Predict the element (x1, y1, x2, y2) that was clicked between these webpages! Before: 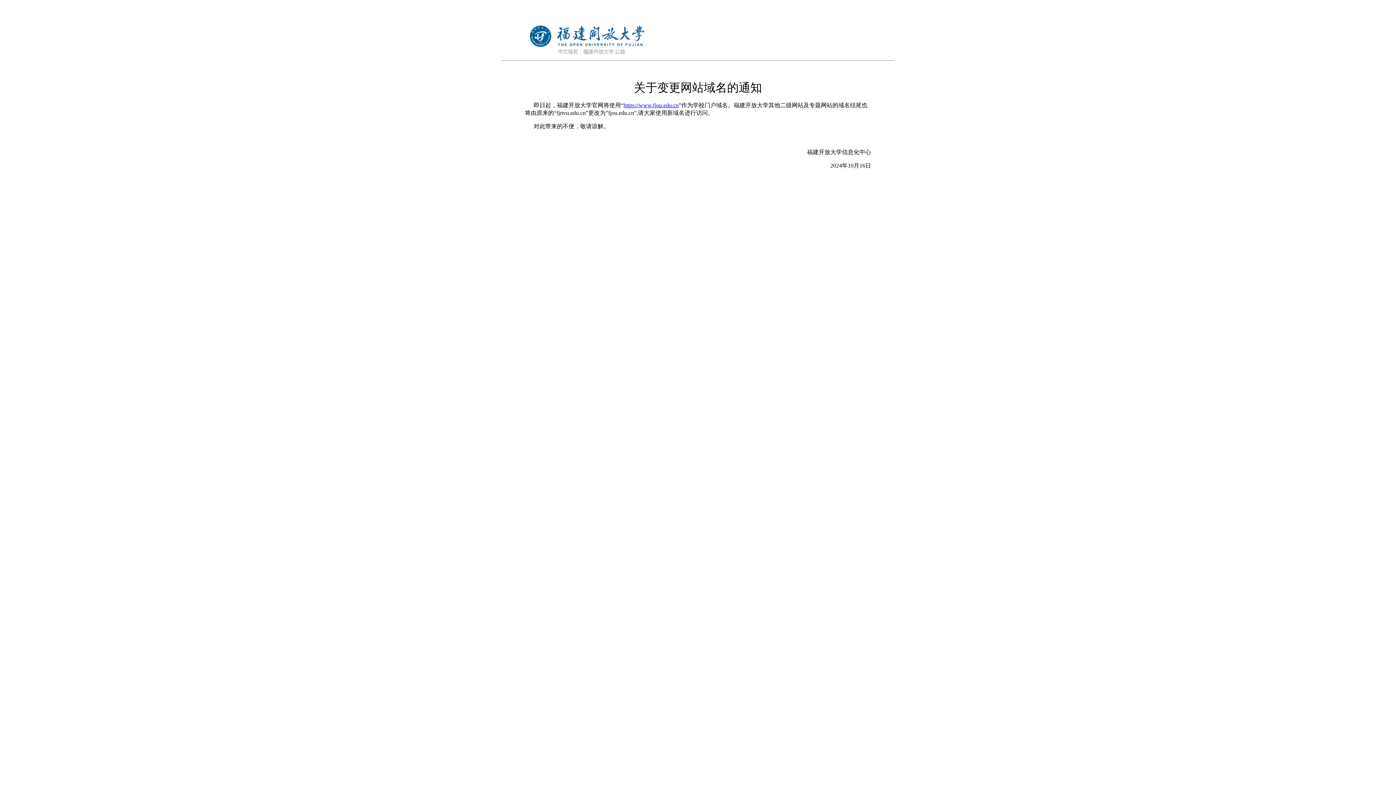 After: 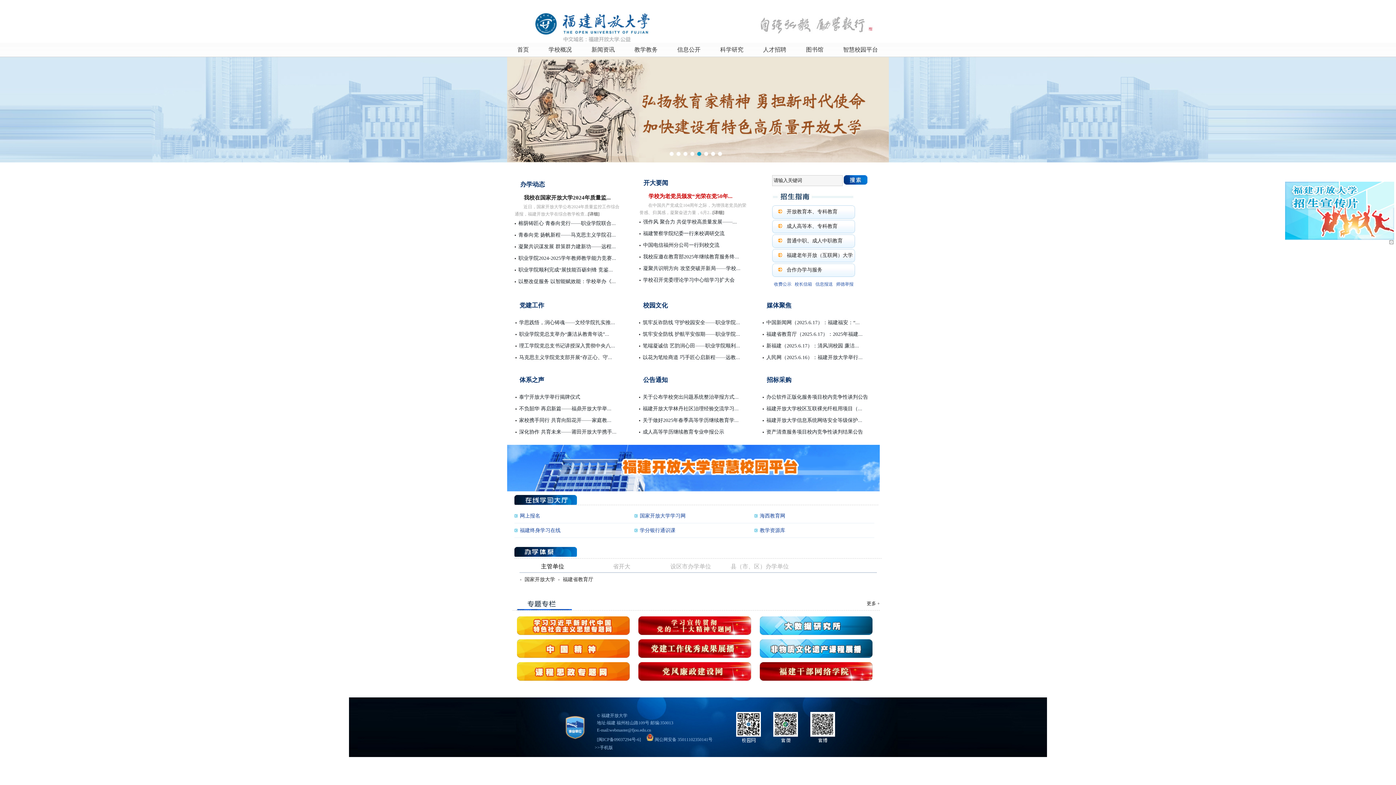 Action: bbox: (501, 49, 711, 55)